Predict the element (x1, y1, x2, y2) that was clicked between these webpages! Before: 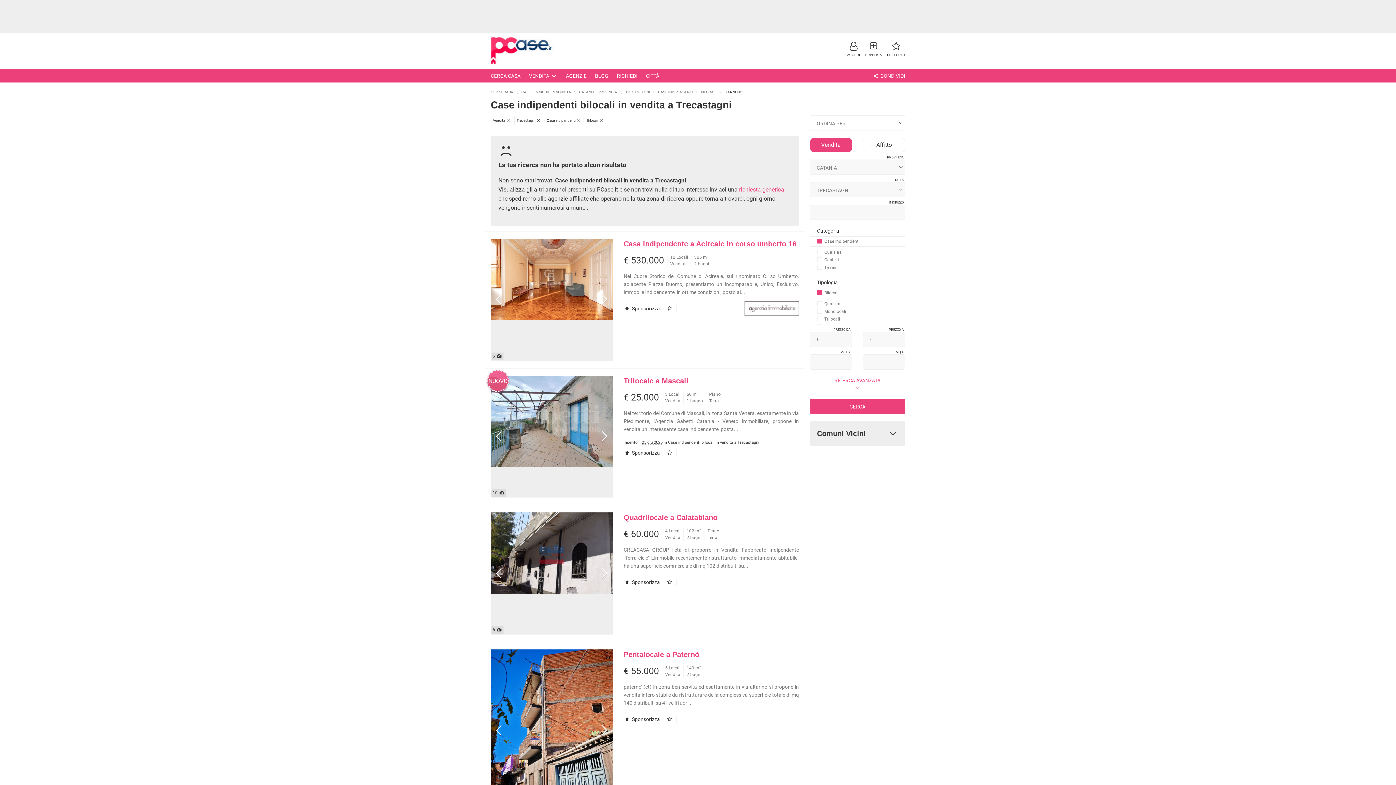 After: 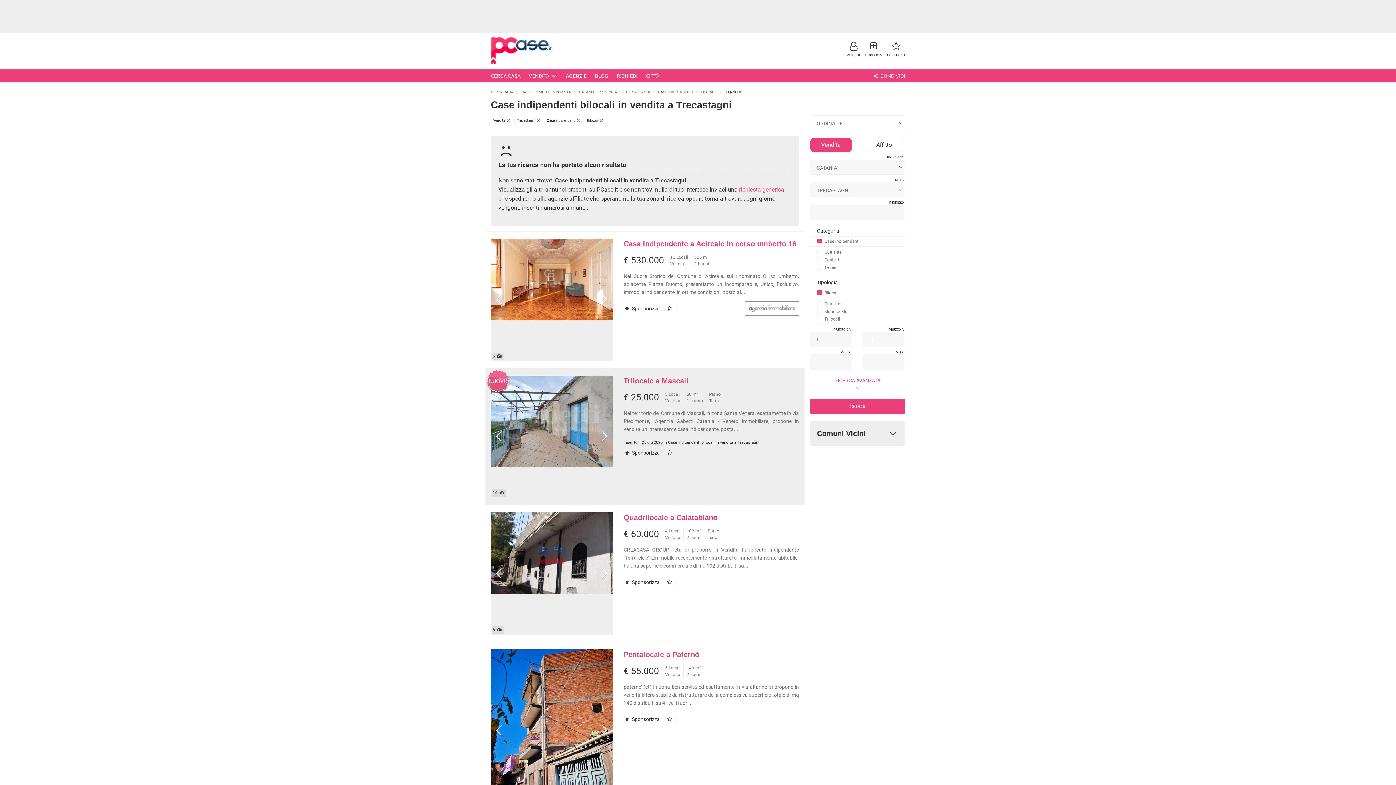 Action: bbox: (666, 449, 676, 456)